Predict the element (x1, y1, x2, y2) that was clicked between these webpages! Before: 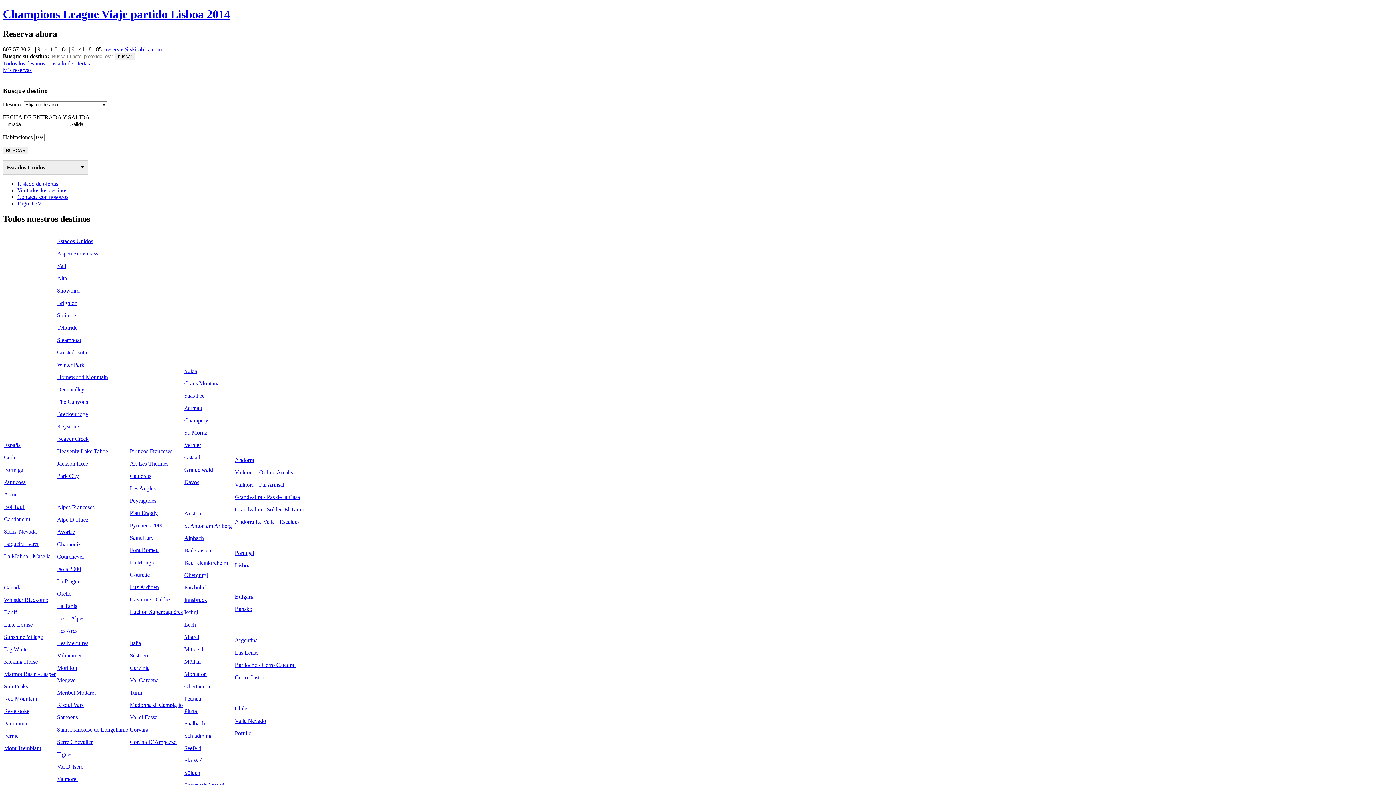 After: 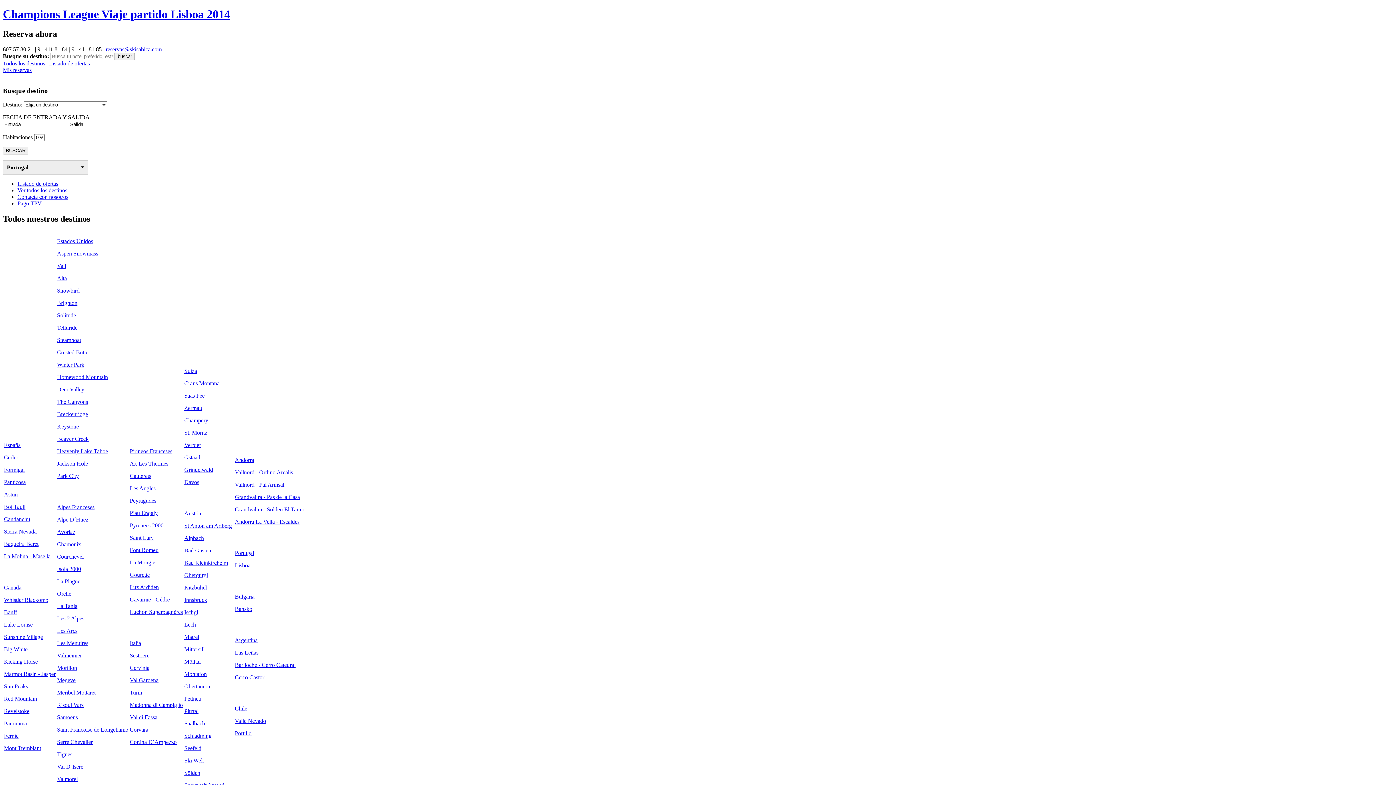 Action: label: Portugal bbox: (234, 550, 254, 556)